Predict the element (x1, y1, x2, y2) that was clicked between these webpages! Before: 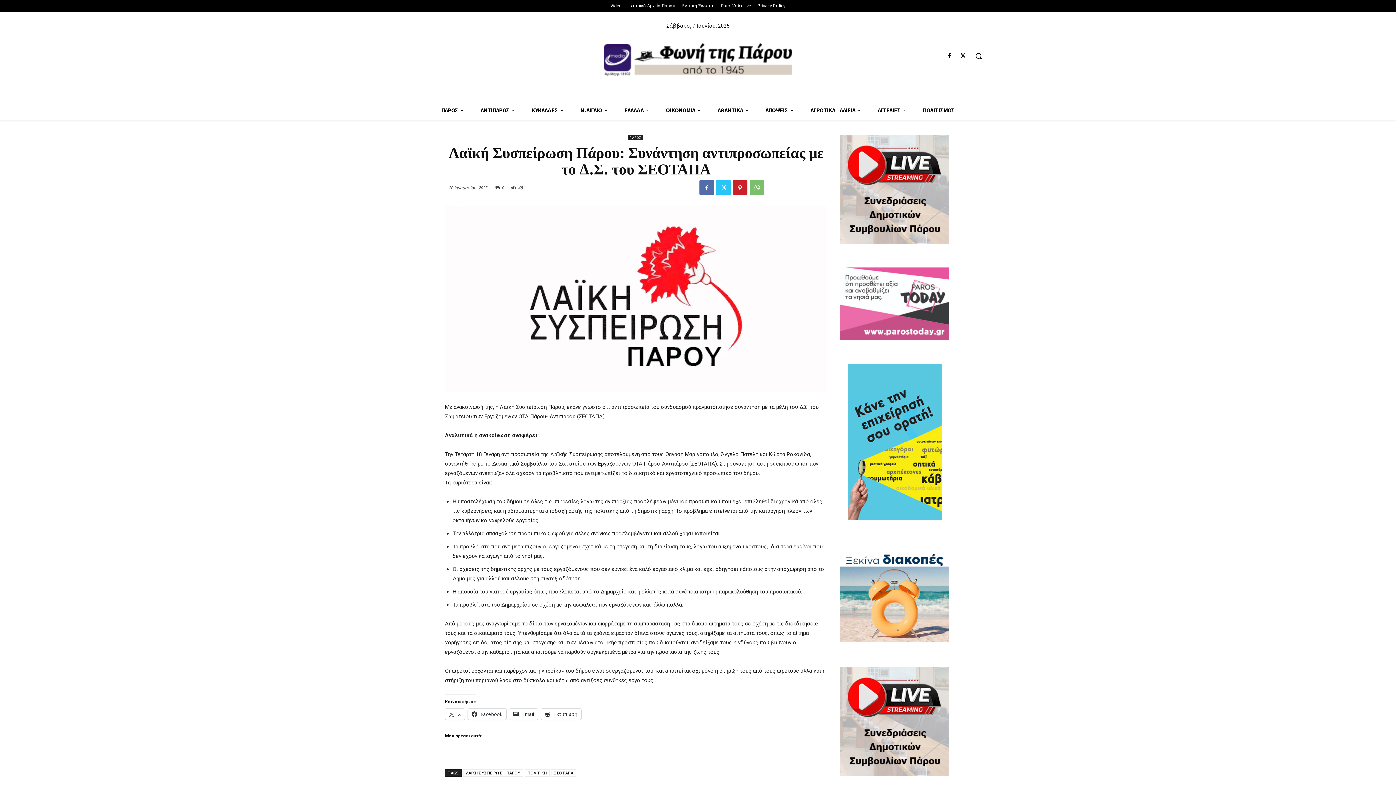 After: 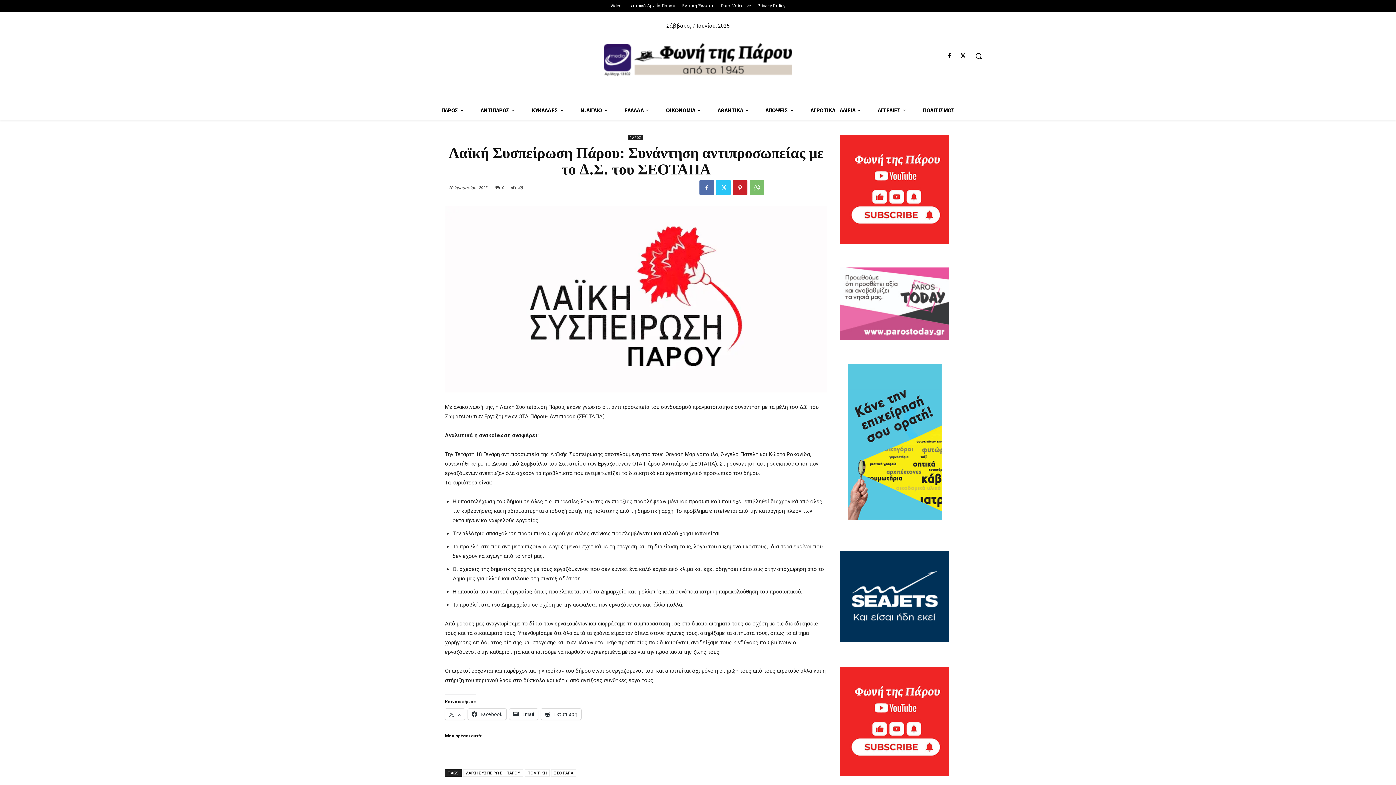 Action: bbox: (840, 267, 949, 340)